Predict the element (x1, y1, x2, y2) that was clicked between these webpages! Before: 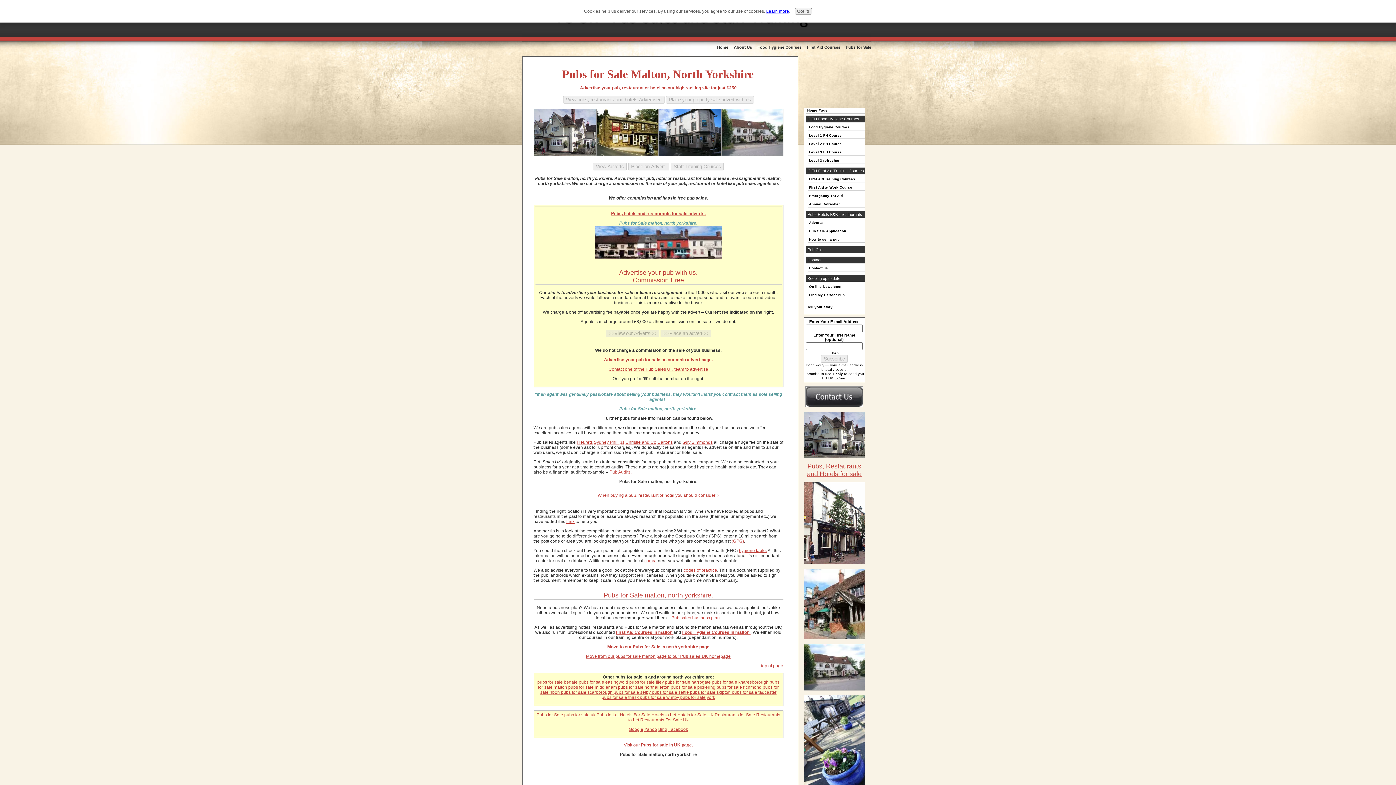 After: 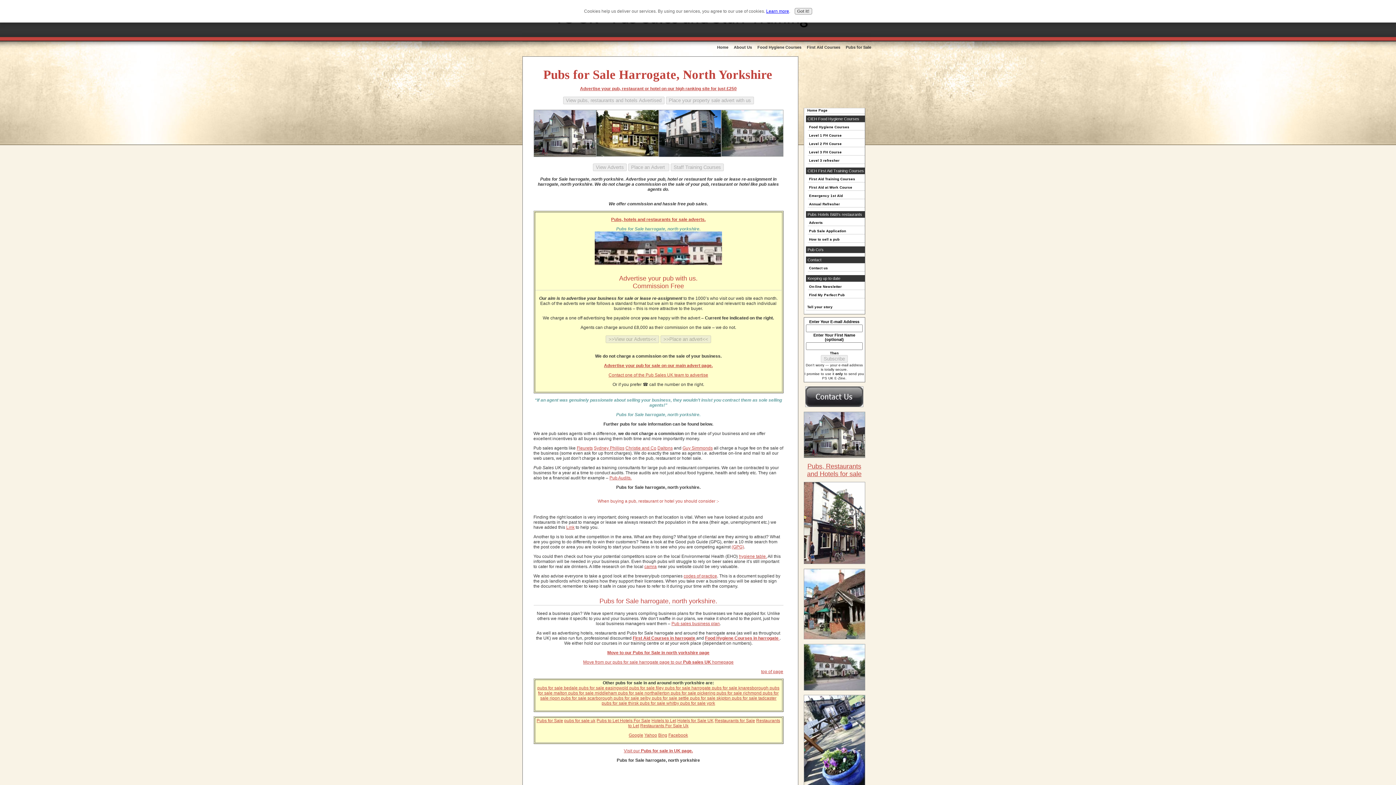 Action: label: pubs for sale harrogate  bbox: (665, 679, 712, 685)